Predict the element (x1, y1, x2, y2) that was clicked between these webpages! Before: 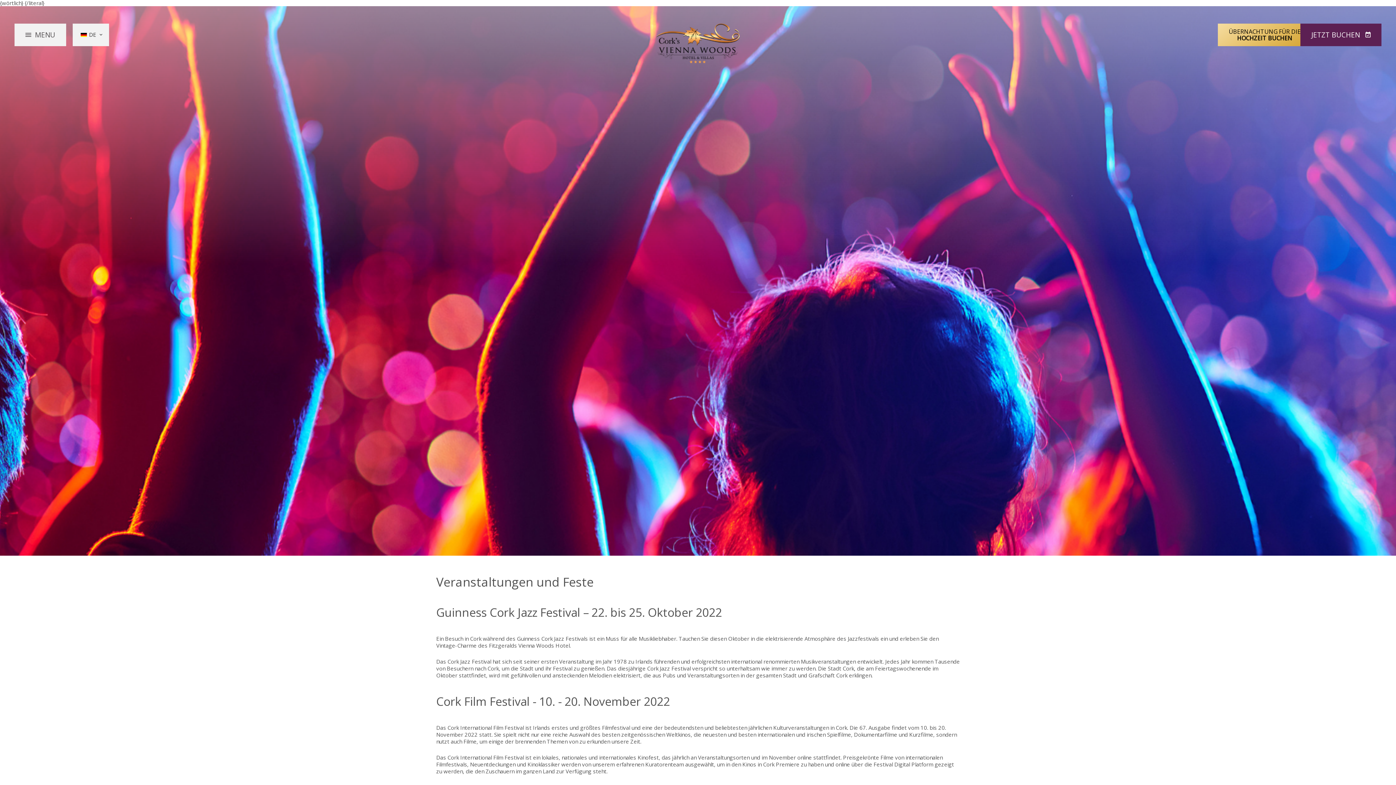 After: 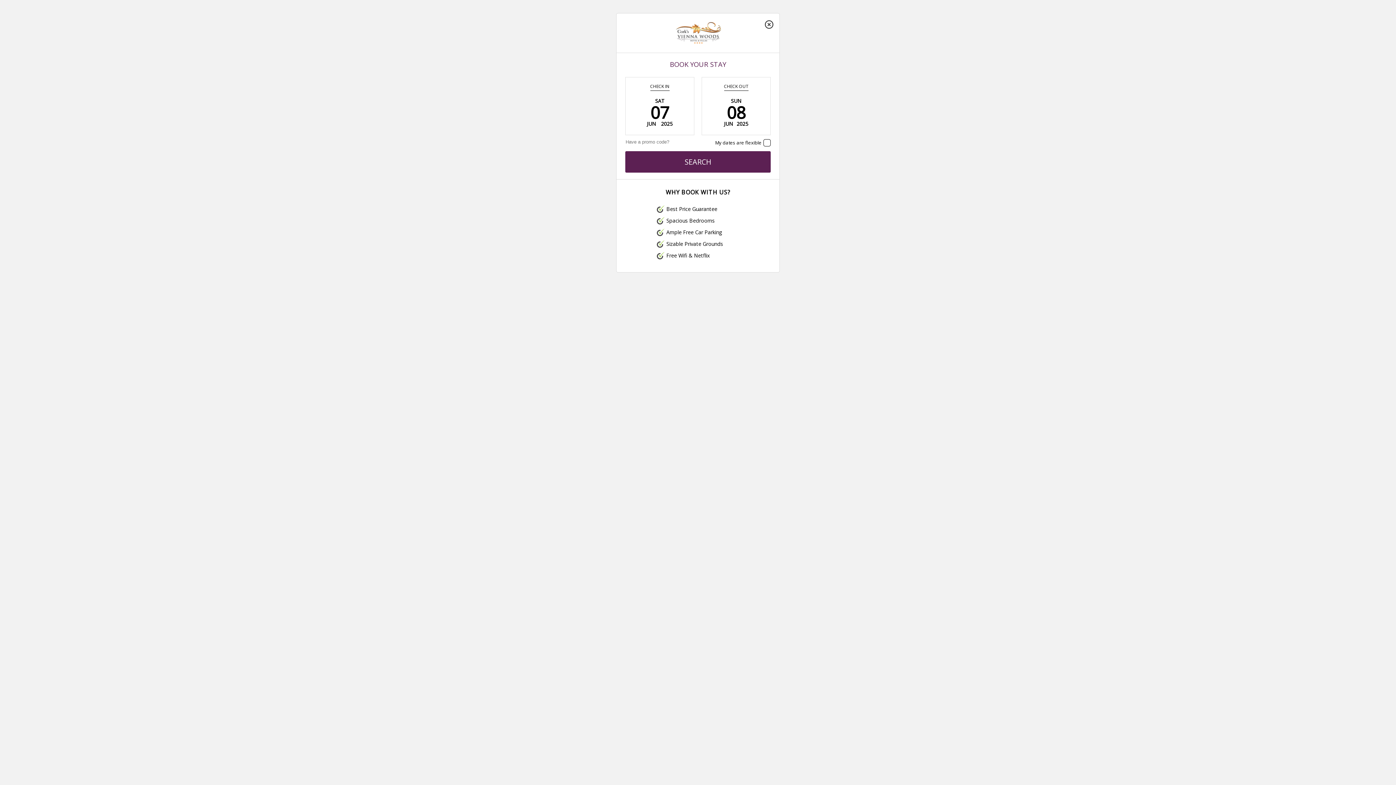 Action: label: JETZT BUCHEN  bbox: (1300, 23, 1381, 46)